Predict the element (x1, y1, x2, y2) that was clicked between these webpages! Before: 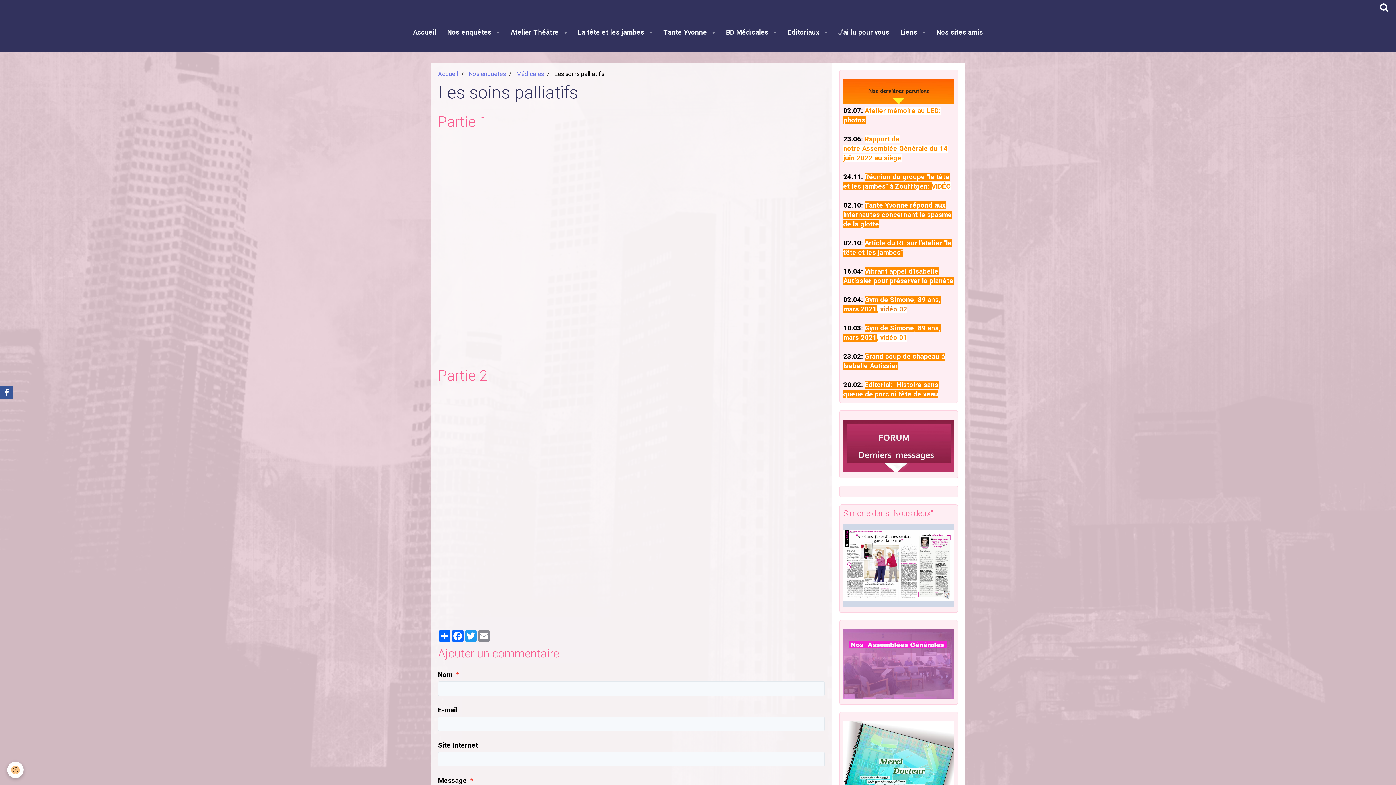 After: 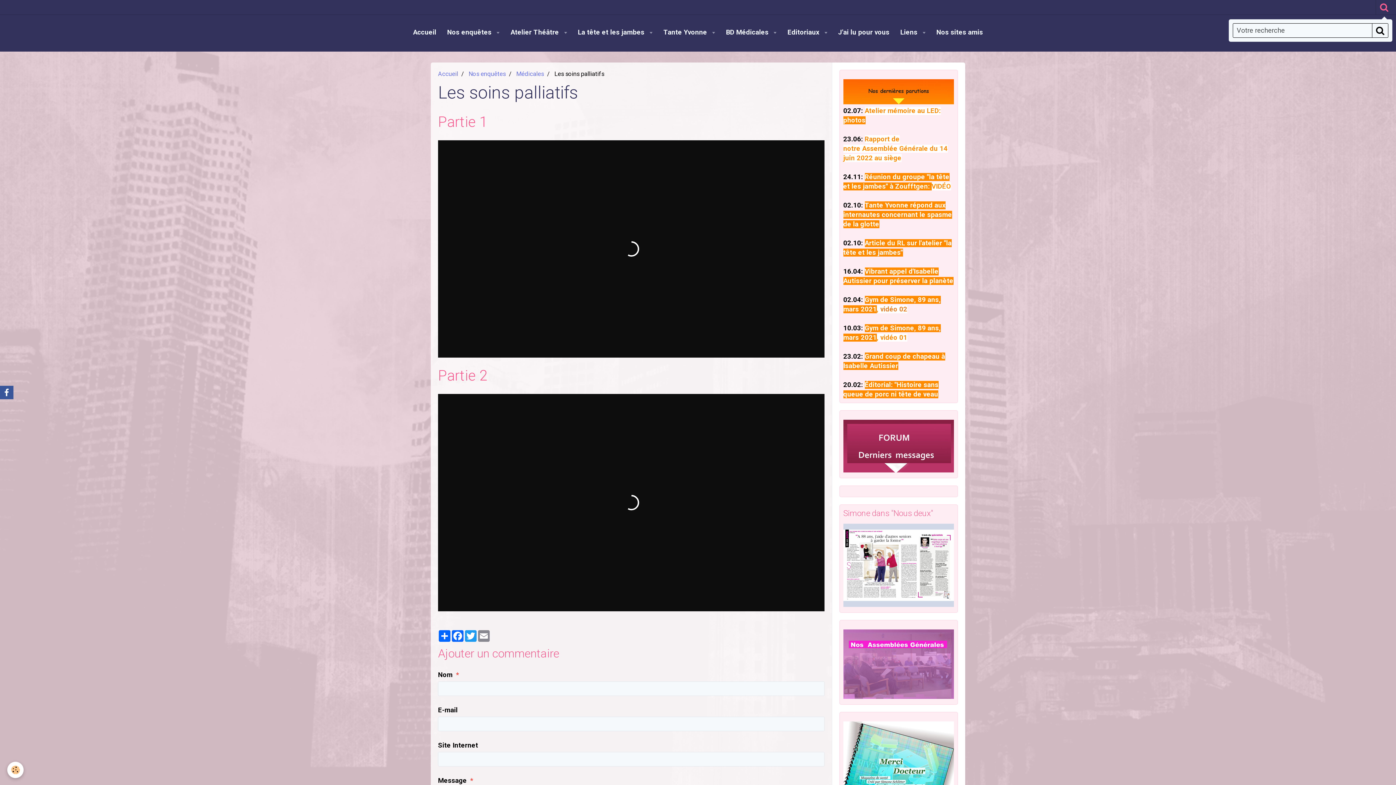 Action: bbox: (1376, 0, 1392, 14)